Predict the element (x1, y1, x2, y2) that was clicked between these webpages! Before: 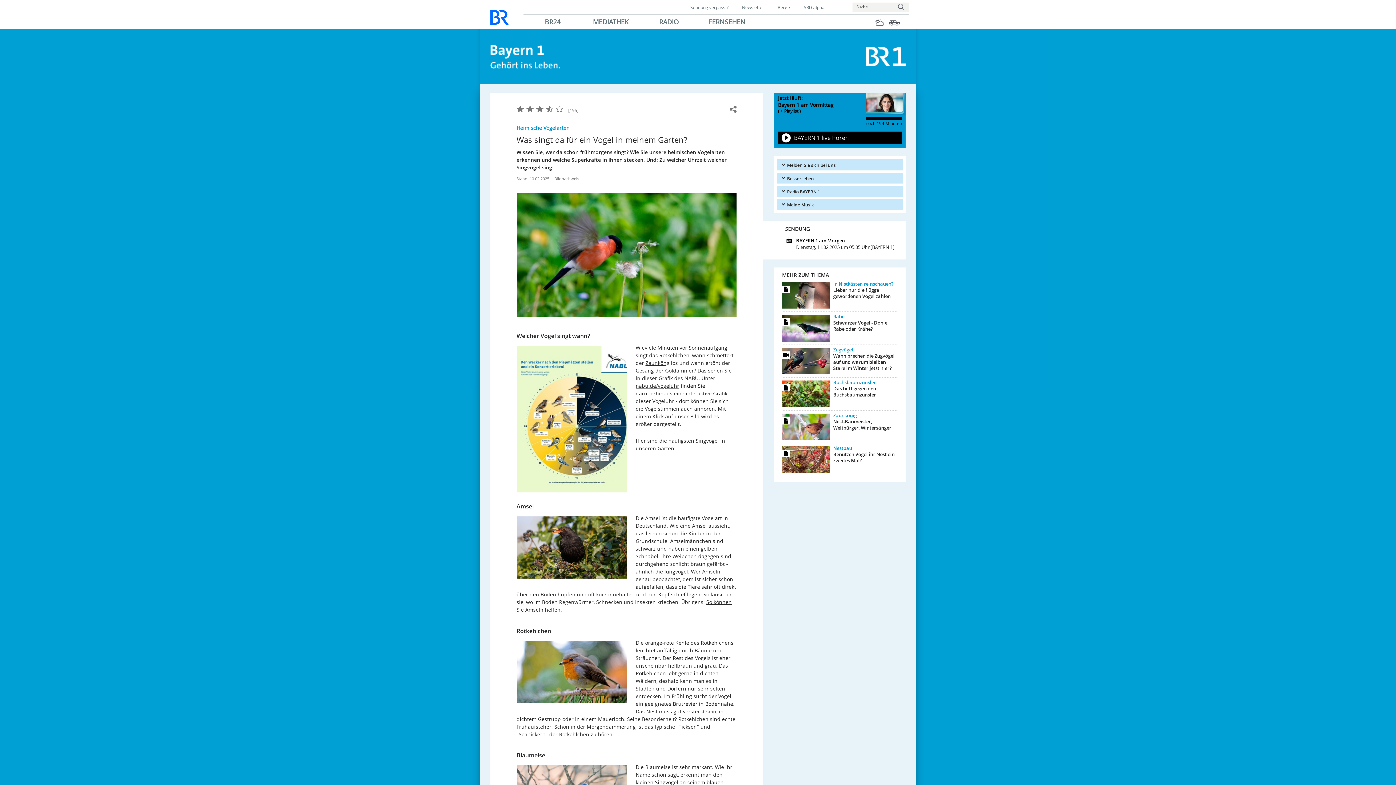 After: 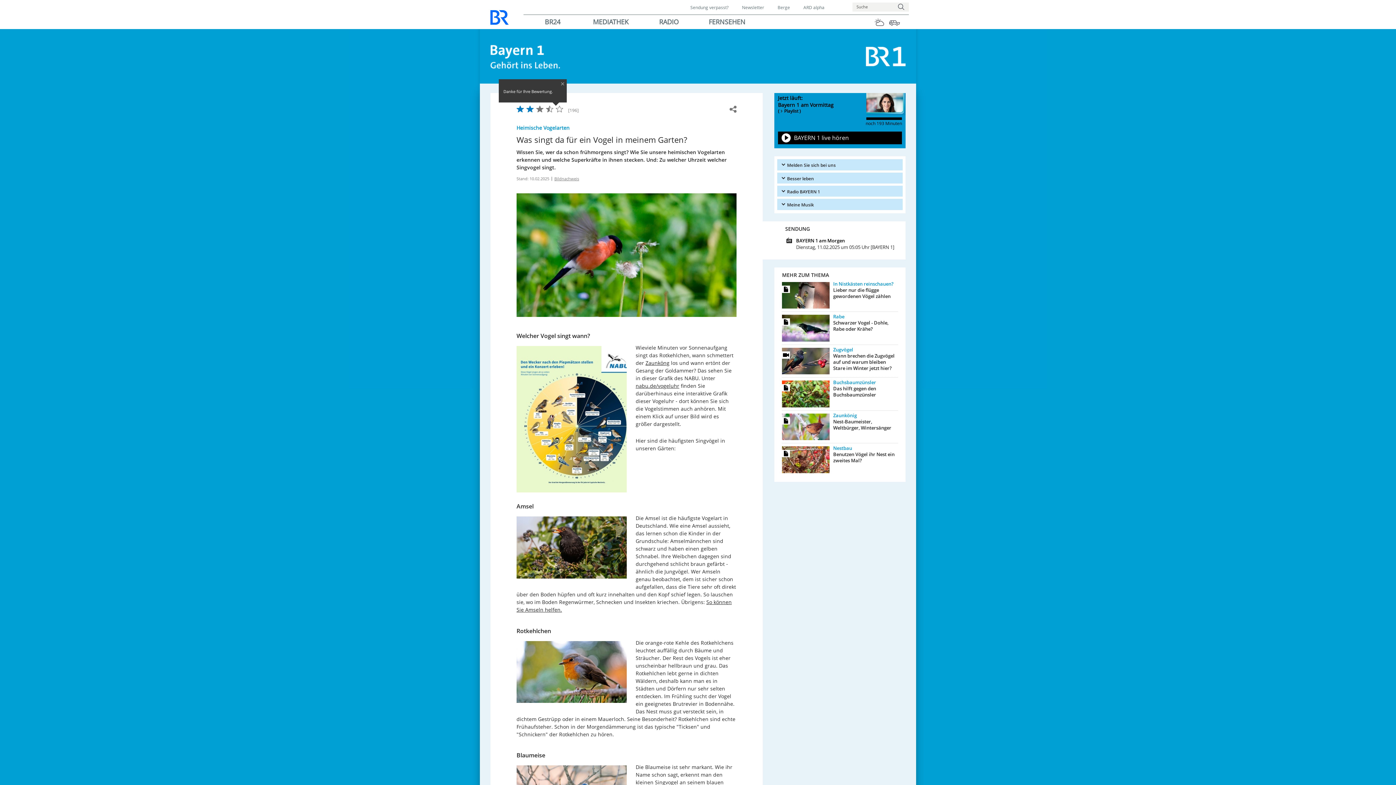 Action: label: Mit 2 von 5 bewerten bbox: (526, 105, 533, 112)